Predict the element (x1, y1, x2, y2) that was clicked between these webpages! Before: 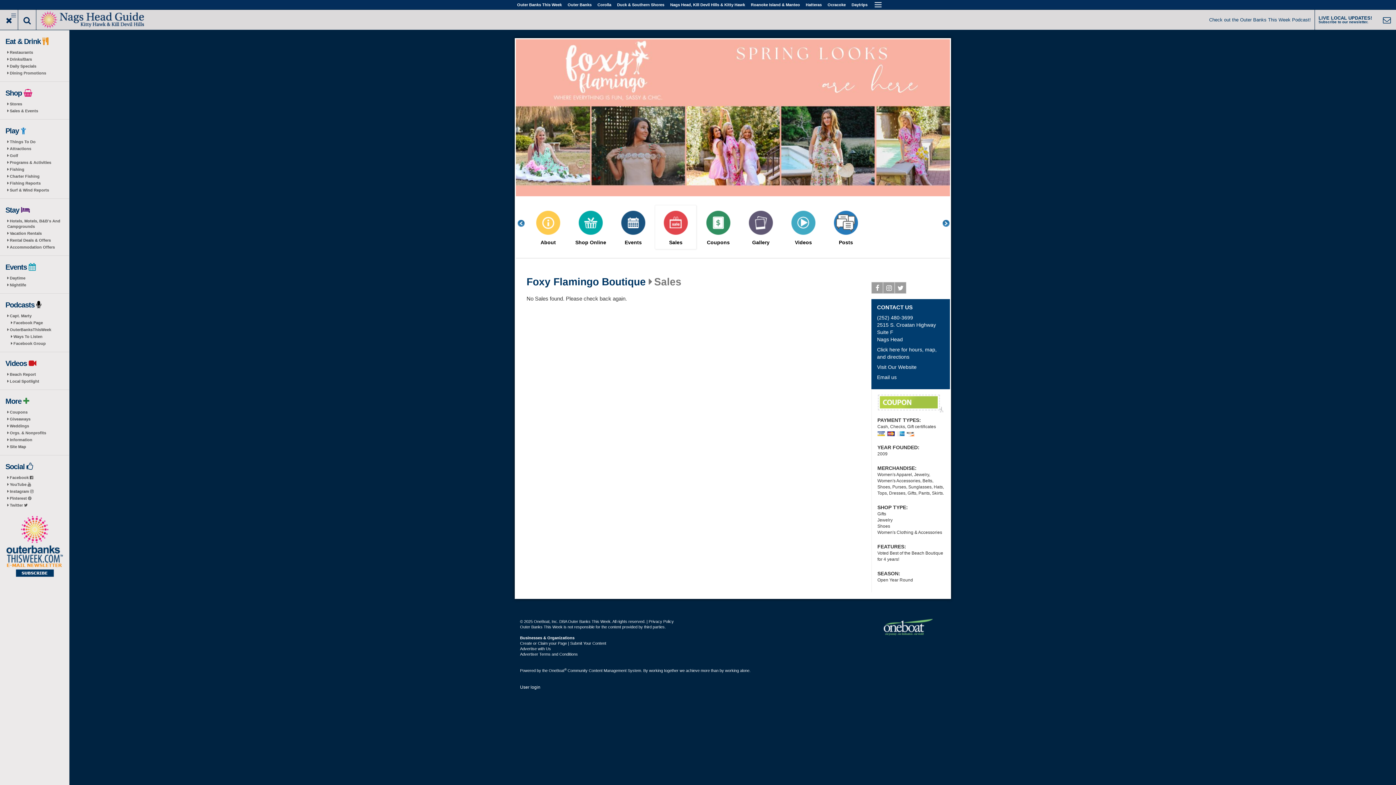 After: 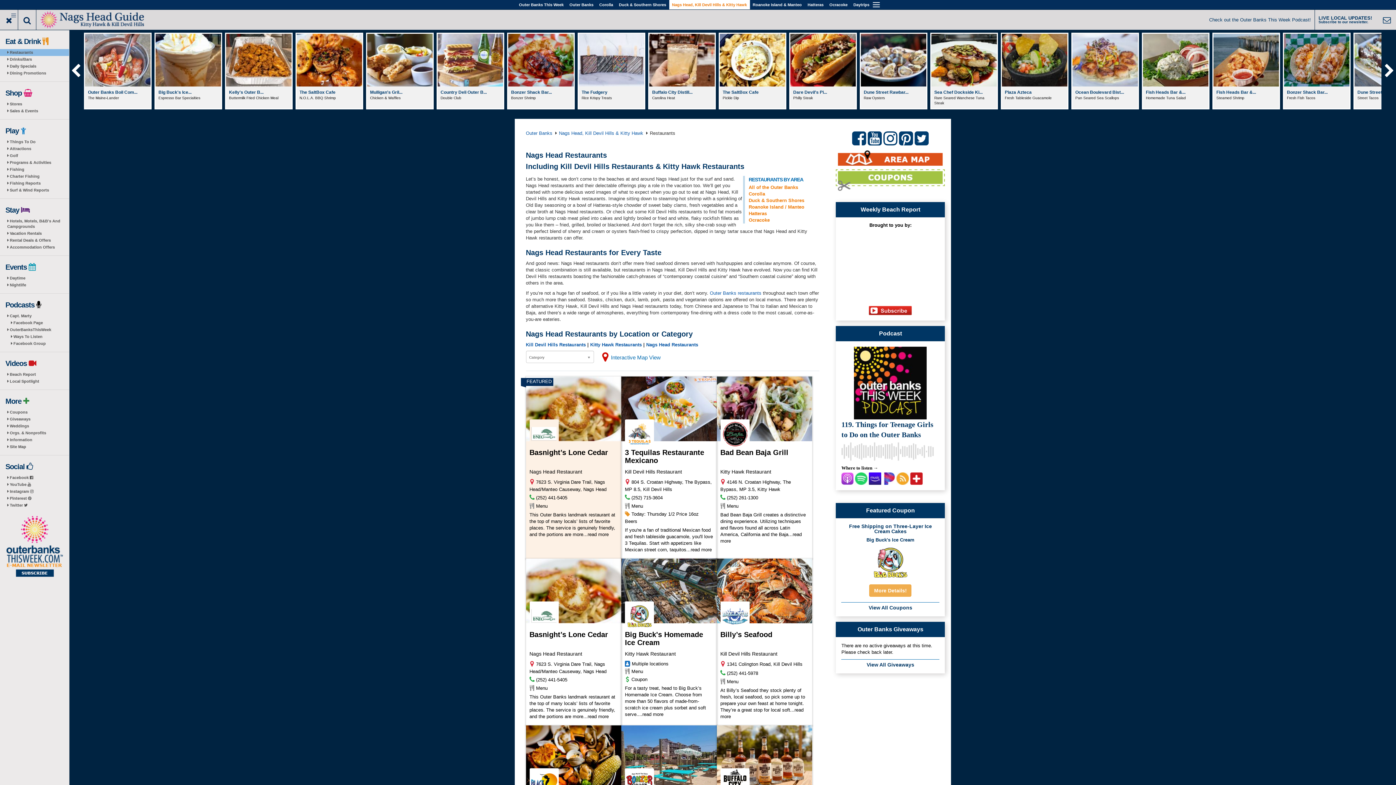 Action: bbox: (0, 49, 69, 56) label: Restaurants